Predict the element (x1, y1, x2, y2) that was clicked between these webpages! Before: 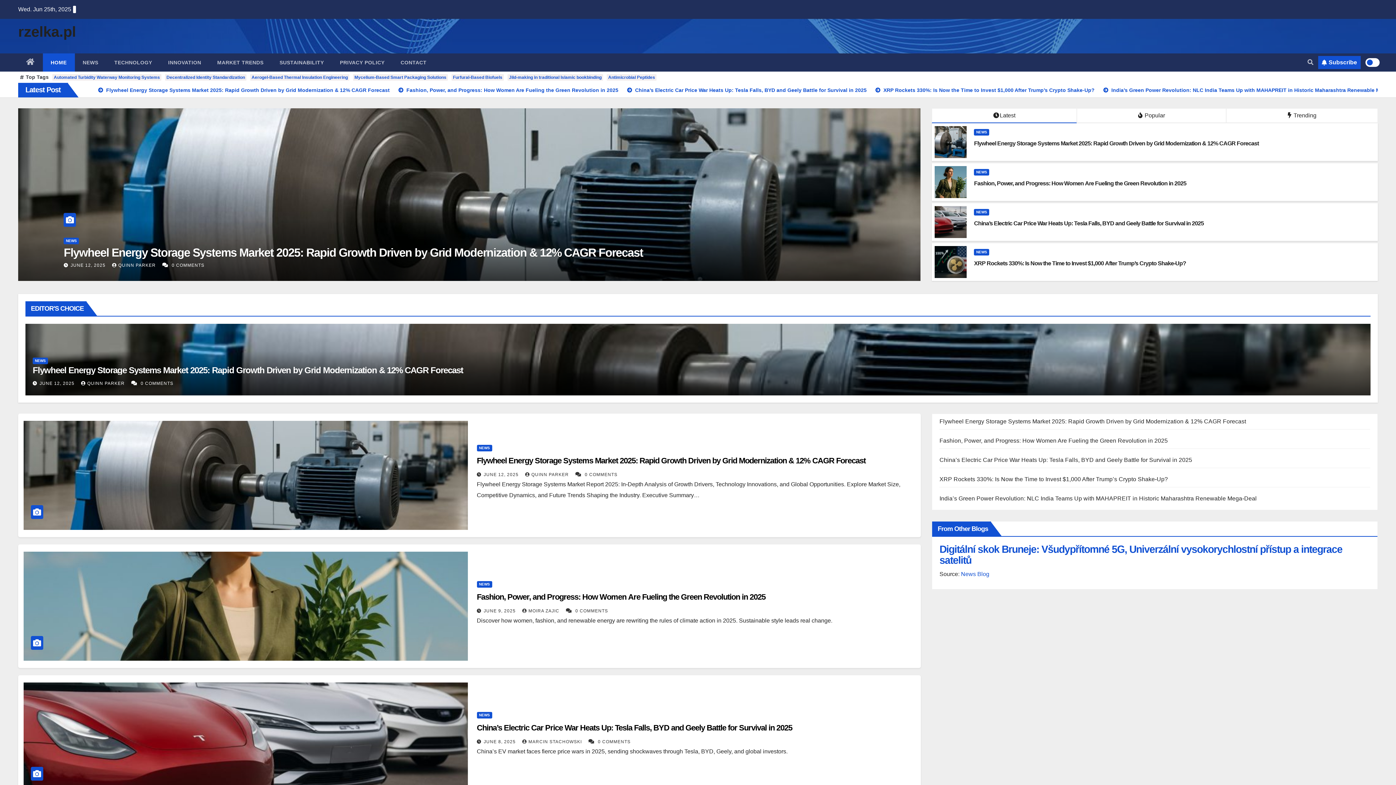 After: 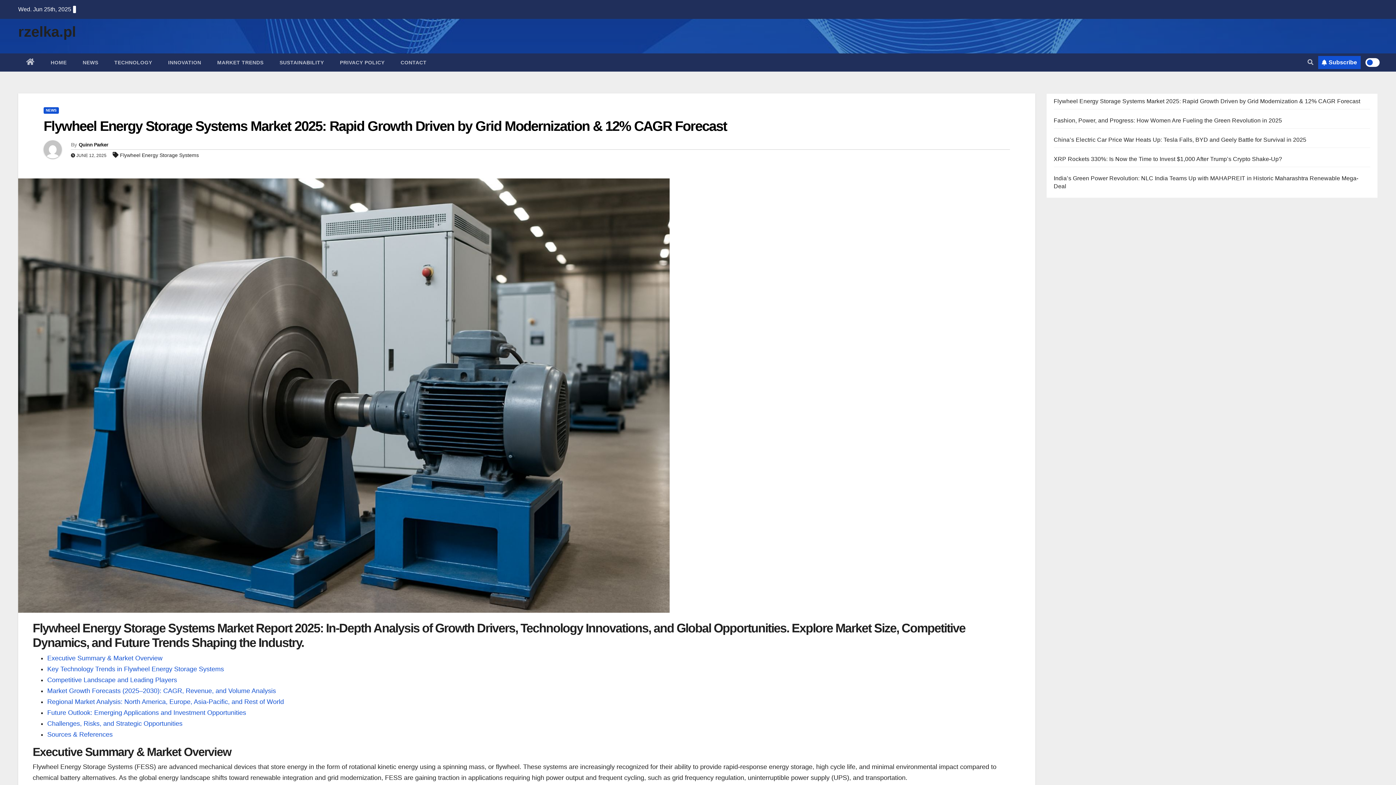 Action: bbox: (939, 418, 1246, 424) label: Flywheel Energy Storage Systems Market 2025: Rapid Growth Driven by Grid Modernization & 12% CAGR Forecast